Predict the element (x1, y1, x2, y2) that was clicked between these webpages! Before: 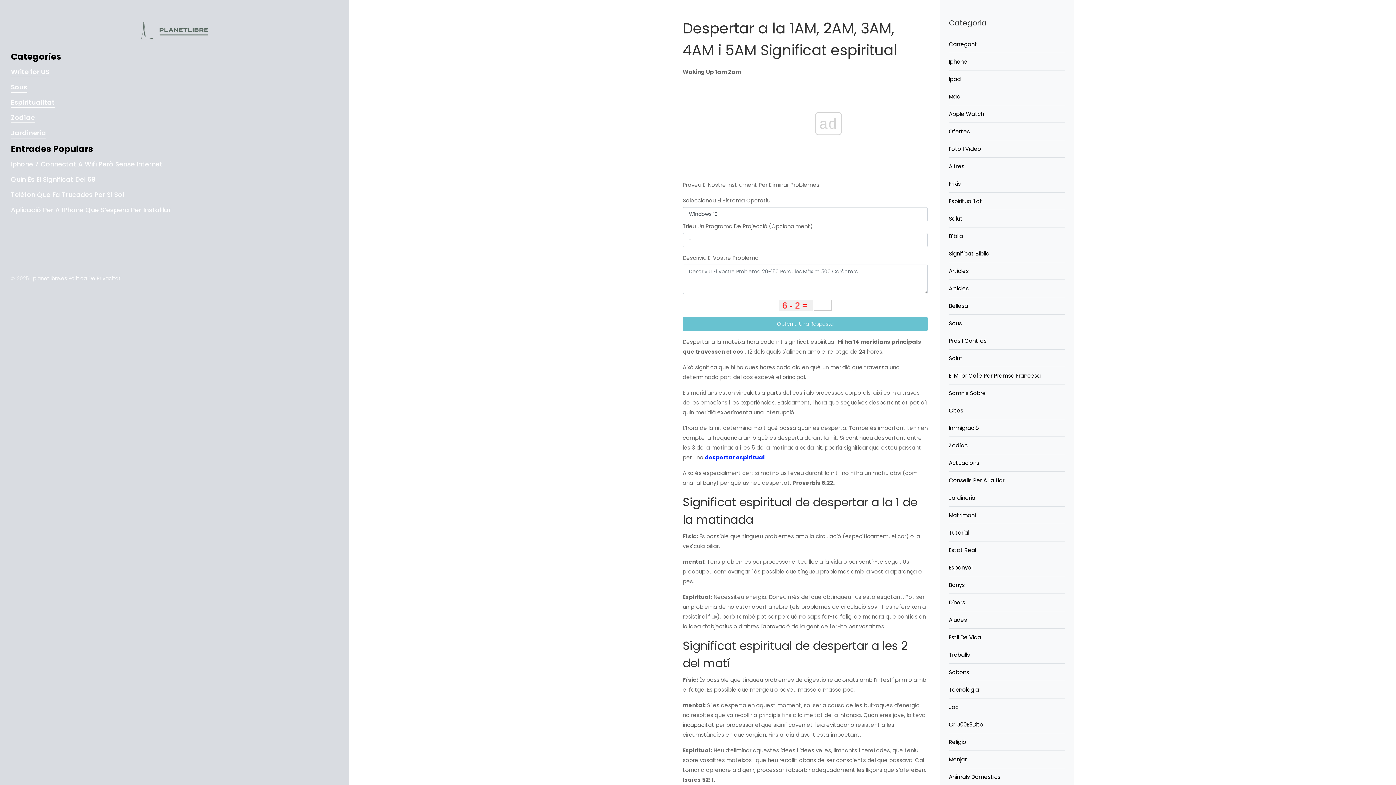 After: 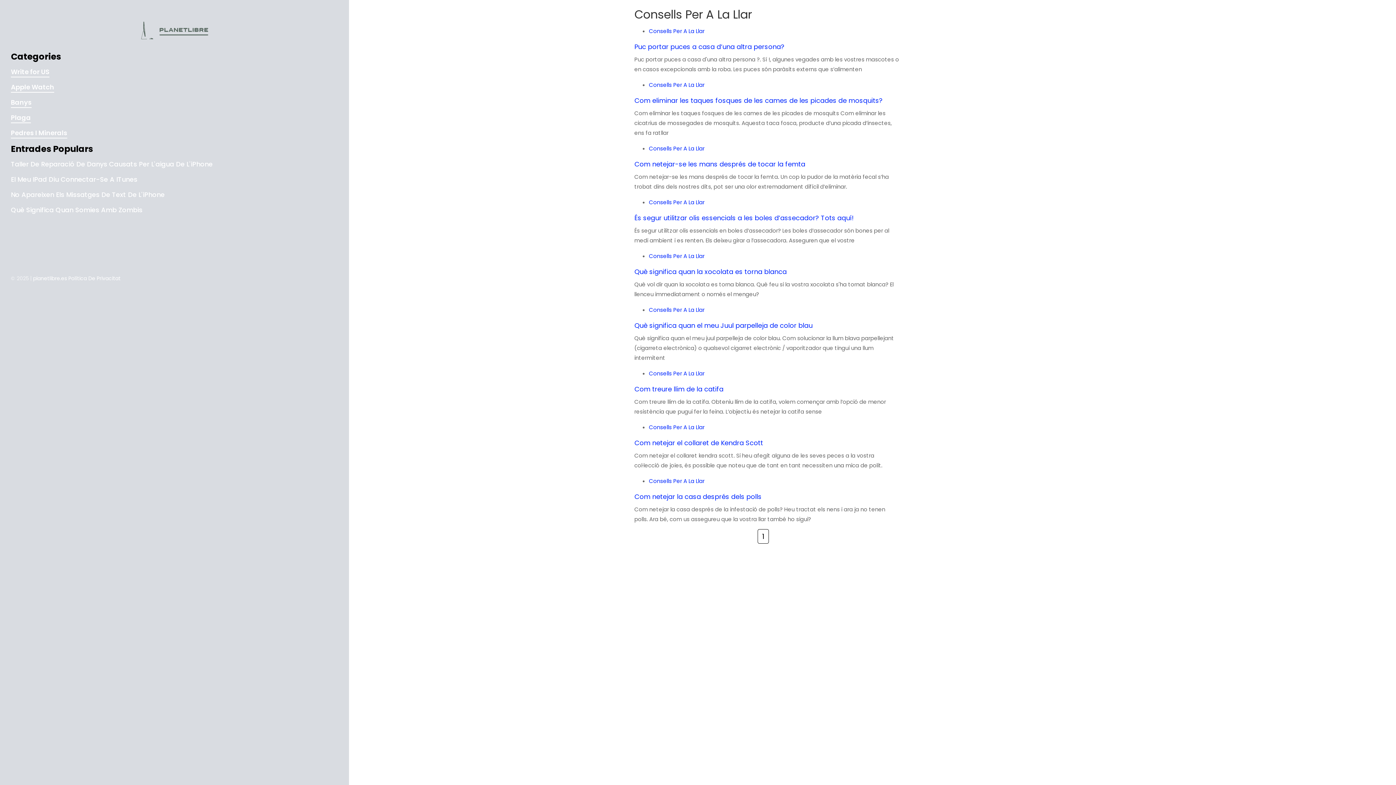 Action: label: Consells Per A La Llar bbox: (949, 475, 1065, 485)